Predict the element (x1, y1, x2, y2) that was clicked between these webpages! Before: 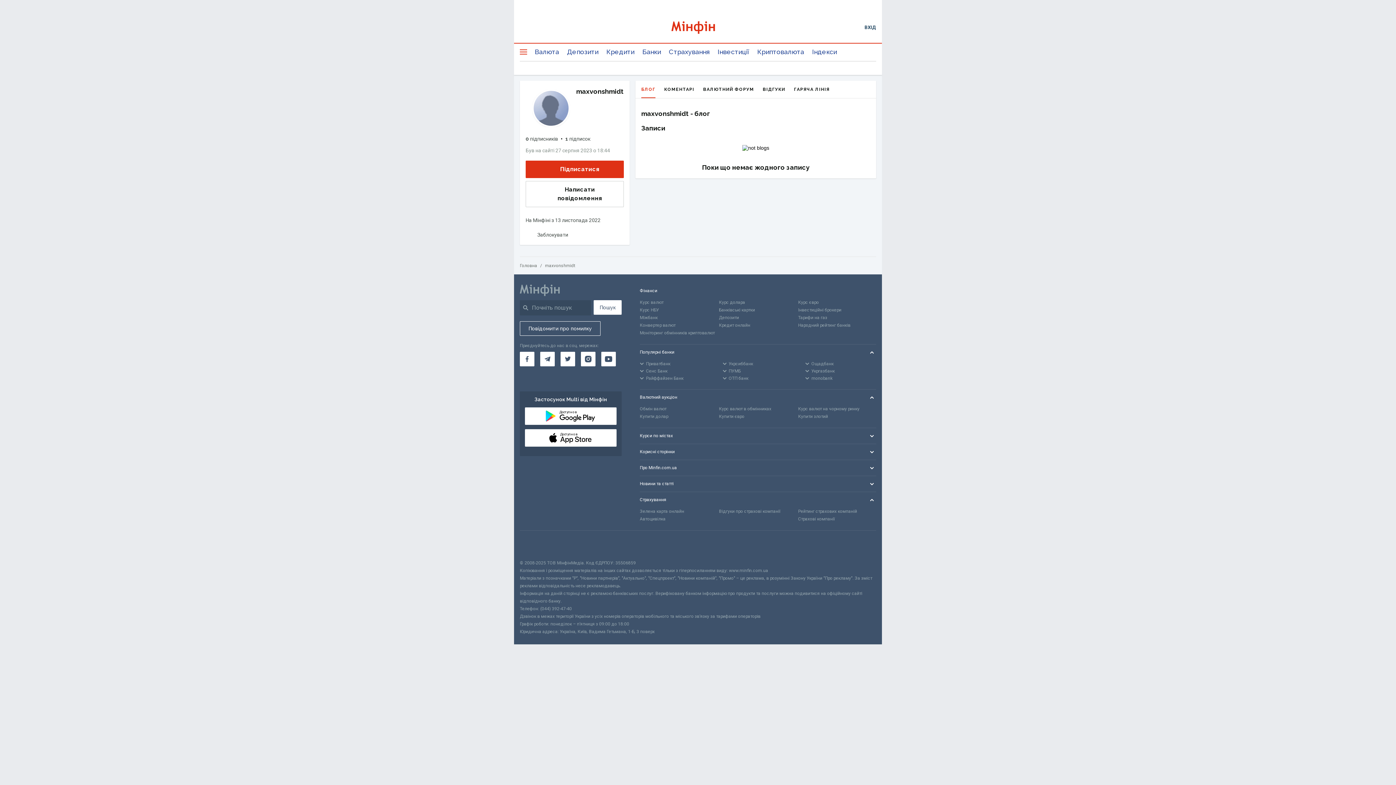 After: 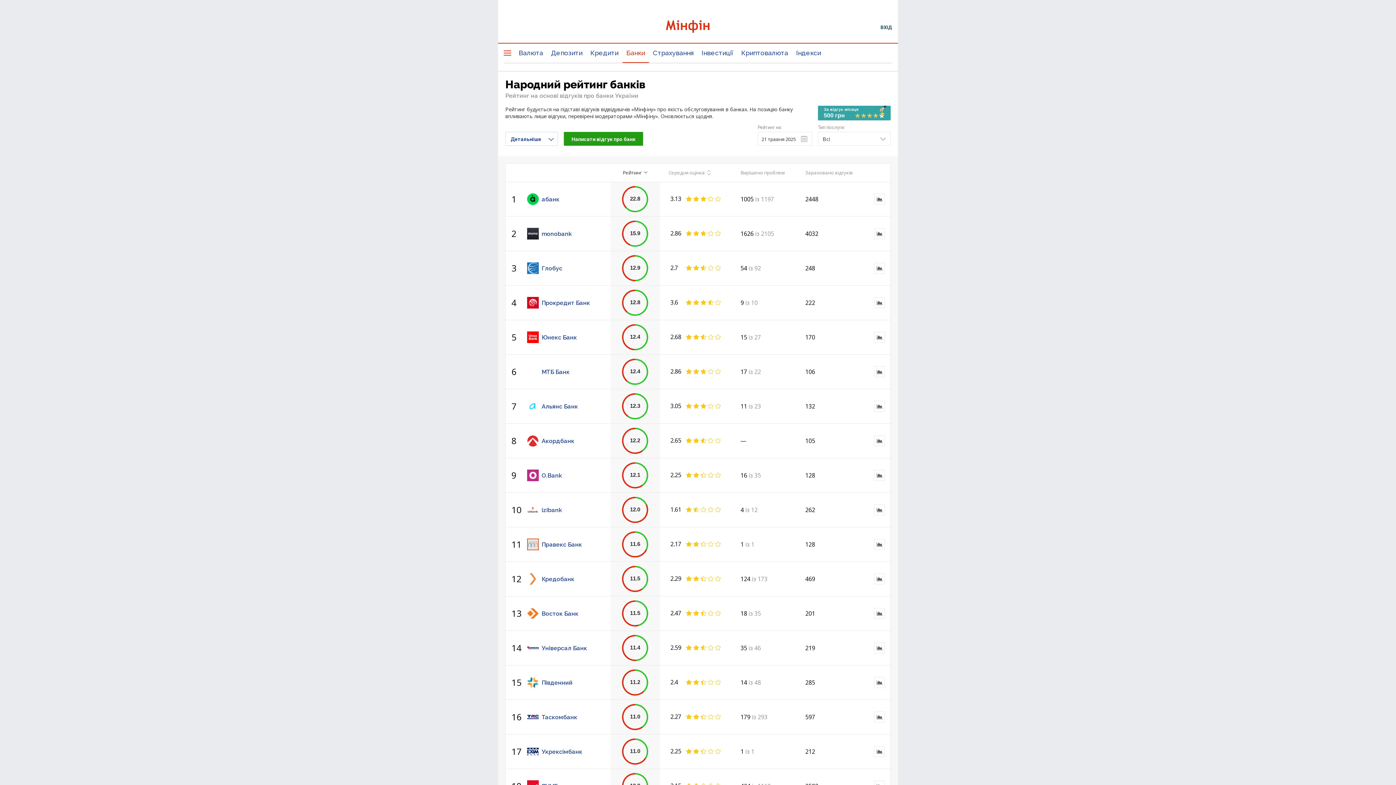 Action: bbox: (798, 321, 876, 329) label: Народний рейтинг банків